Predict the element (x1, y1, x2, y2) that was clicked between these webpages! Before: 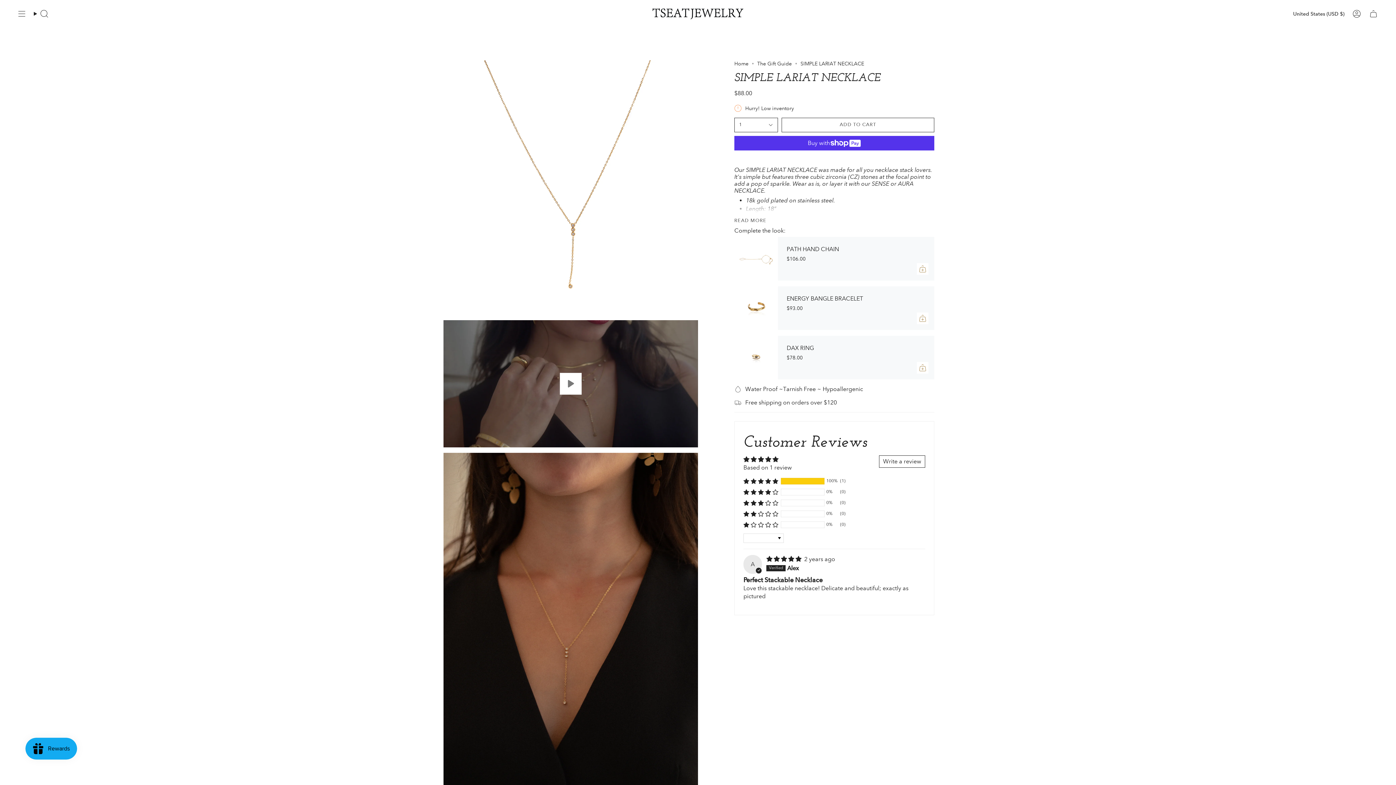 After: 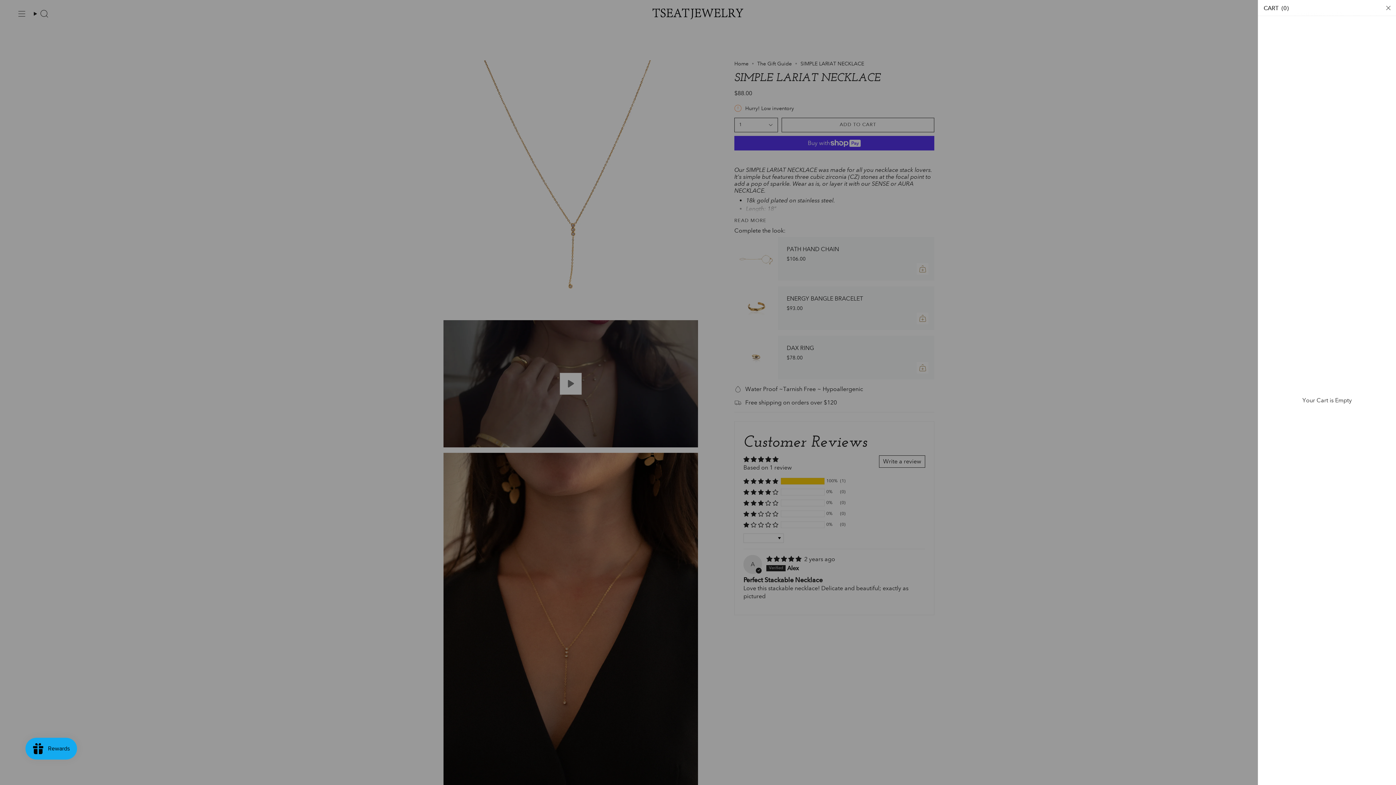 Action: bbox: (1365, 5, 1382, 22) label: Cart